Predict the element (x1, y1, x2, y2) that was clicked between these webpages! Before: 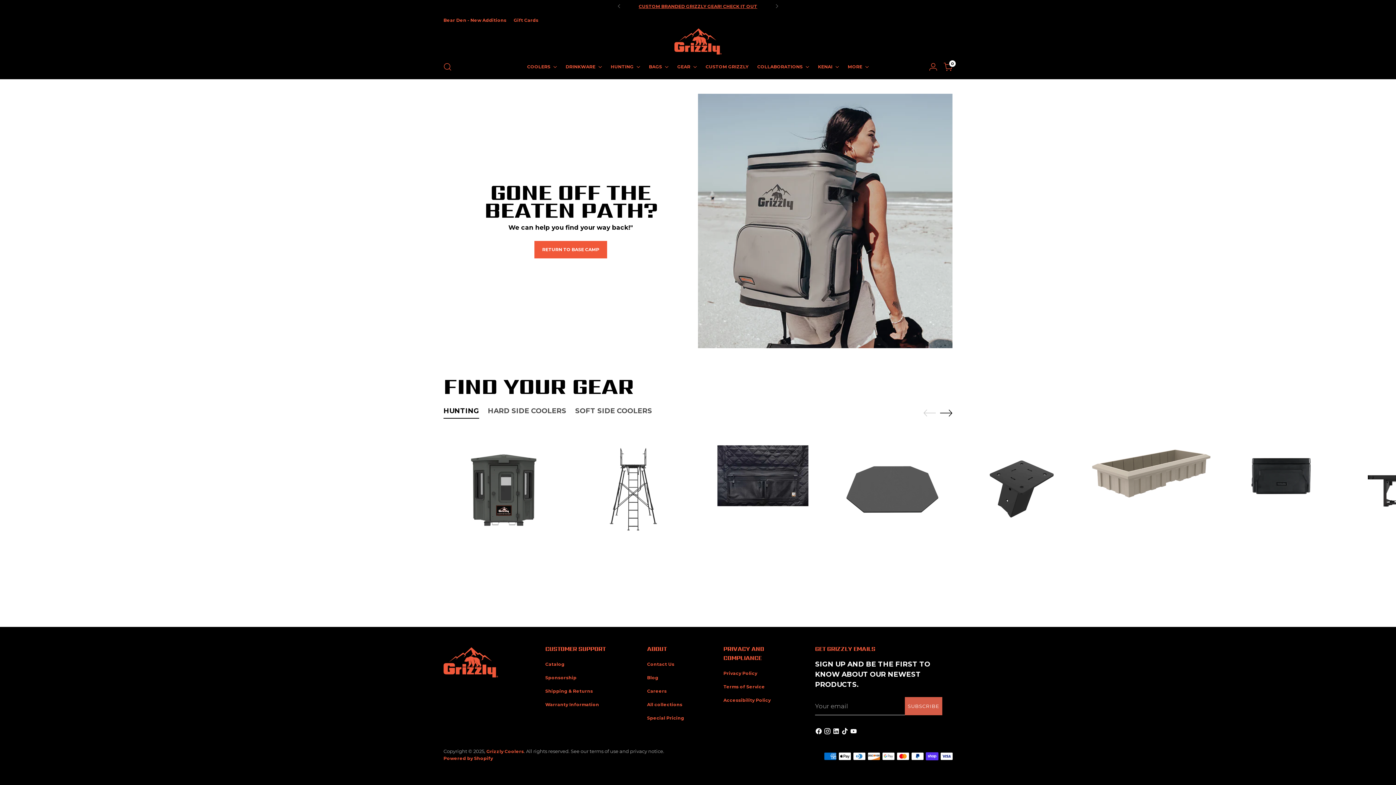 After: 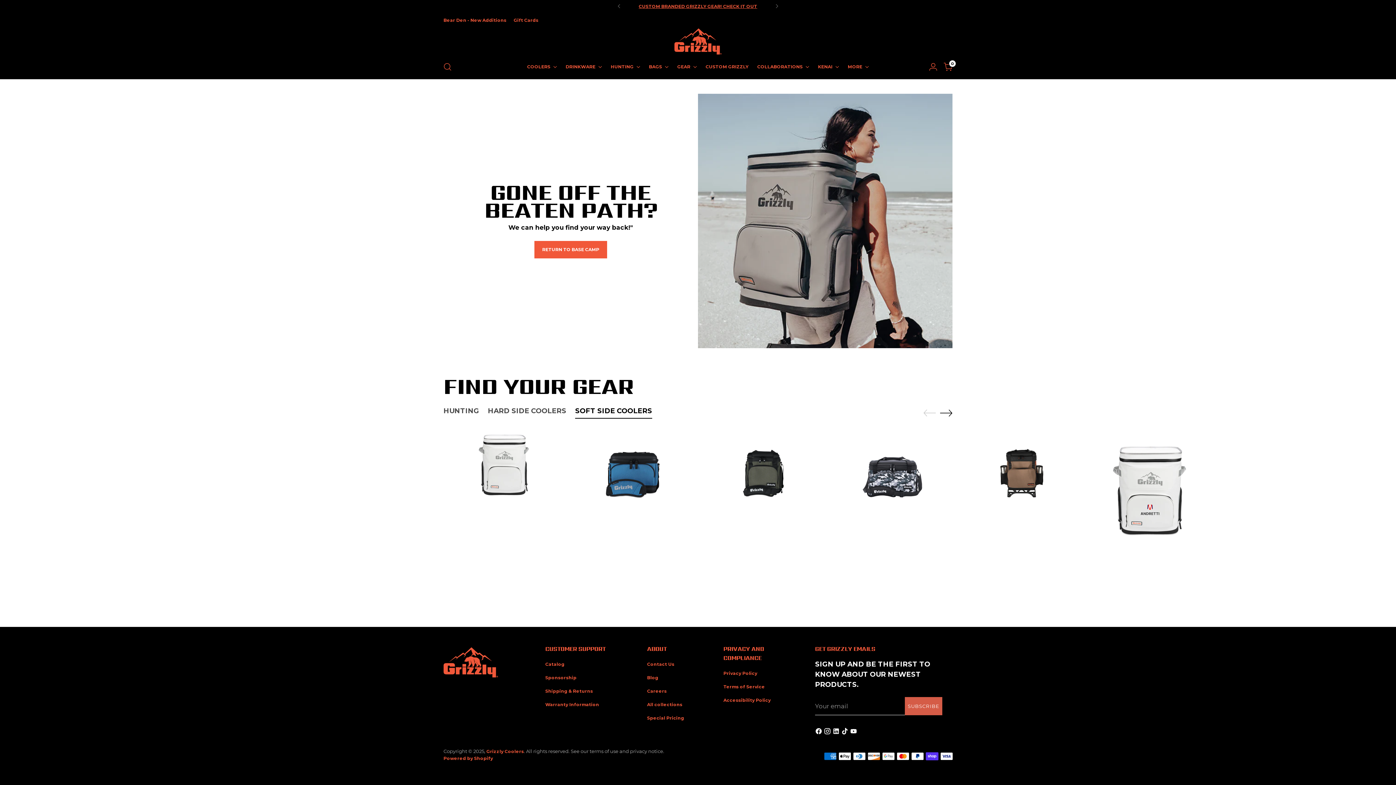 Action: label: SOFT SIDE COOLERS bbox: (575, 406, 652, 418)